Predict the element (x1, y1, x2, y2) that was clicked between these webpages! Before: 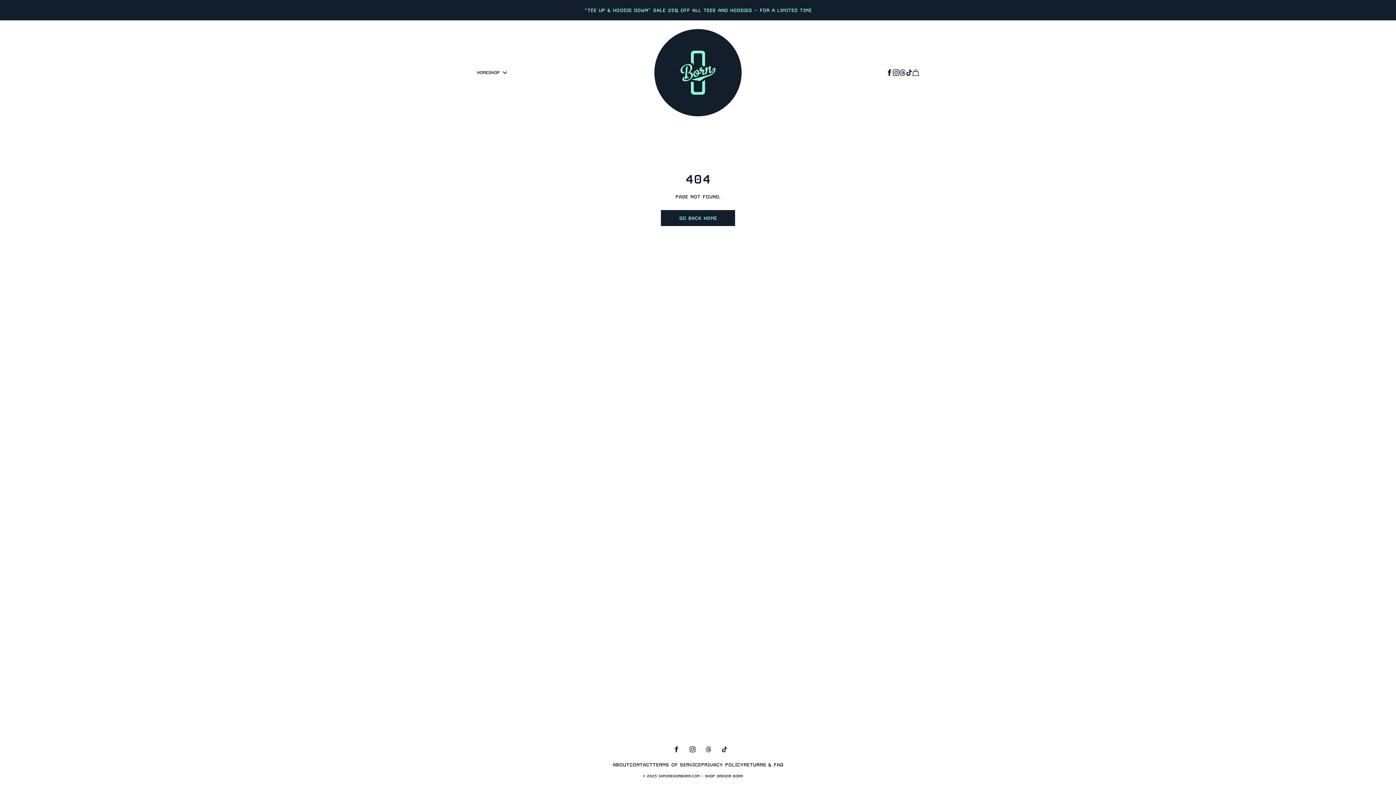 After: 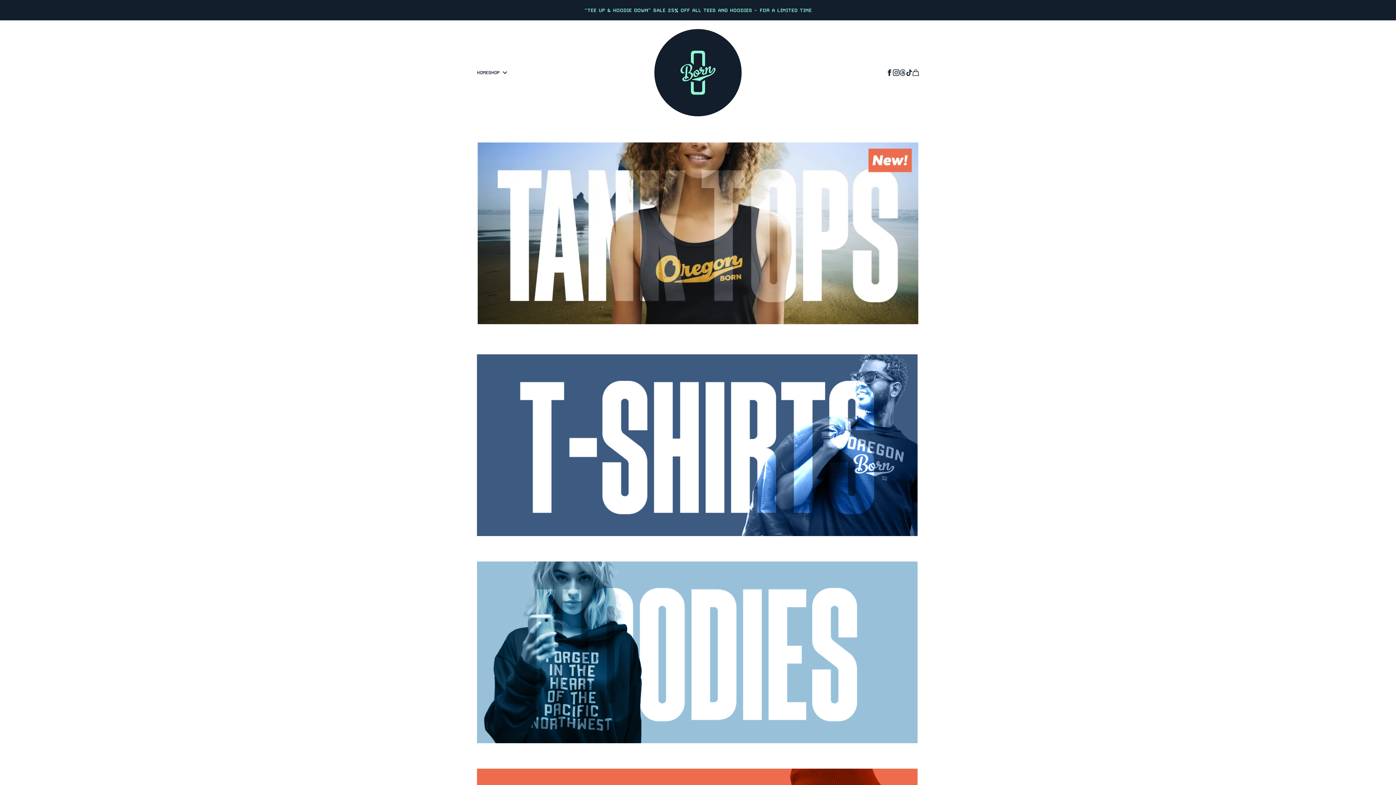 Action: bbox: (477, 66, 488, 79) label: HOME